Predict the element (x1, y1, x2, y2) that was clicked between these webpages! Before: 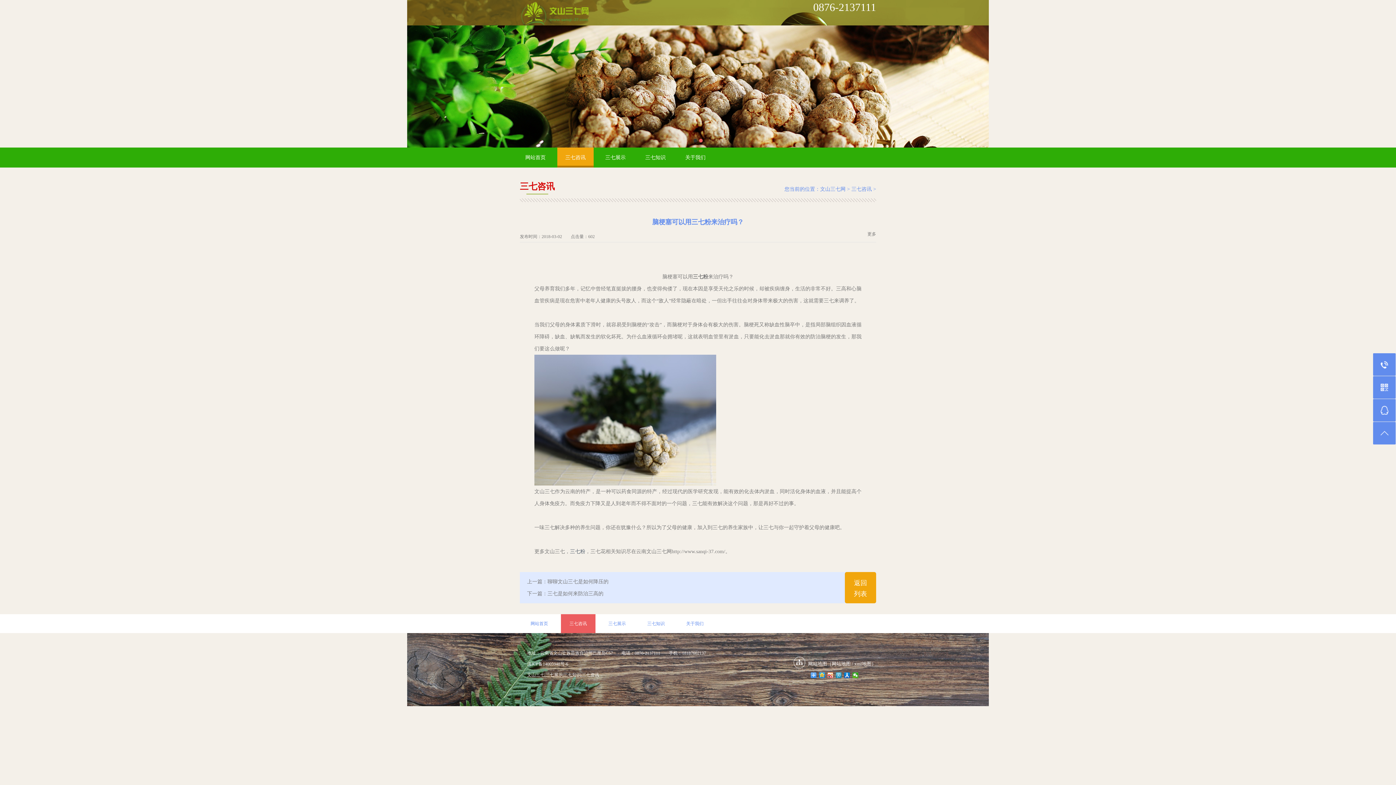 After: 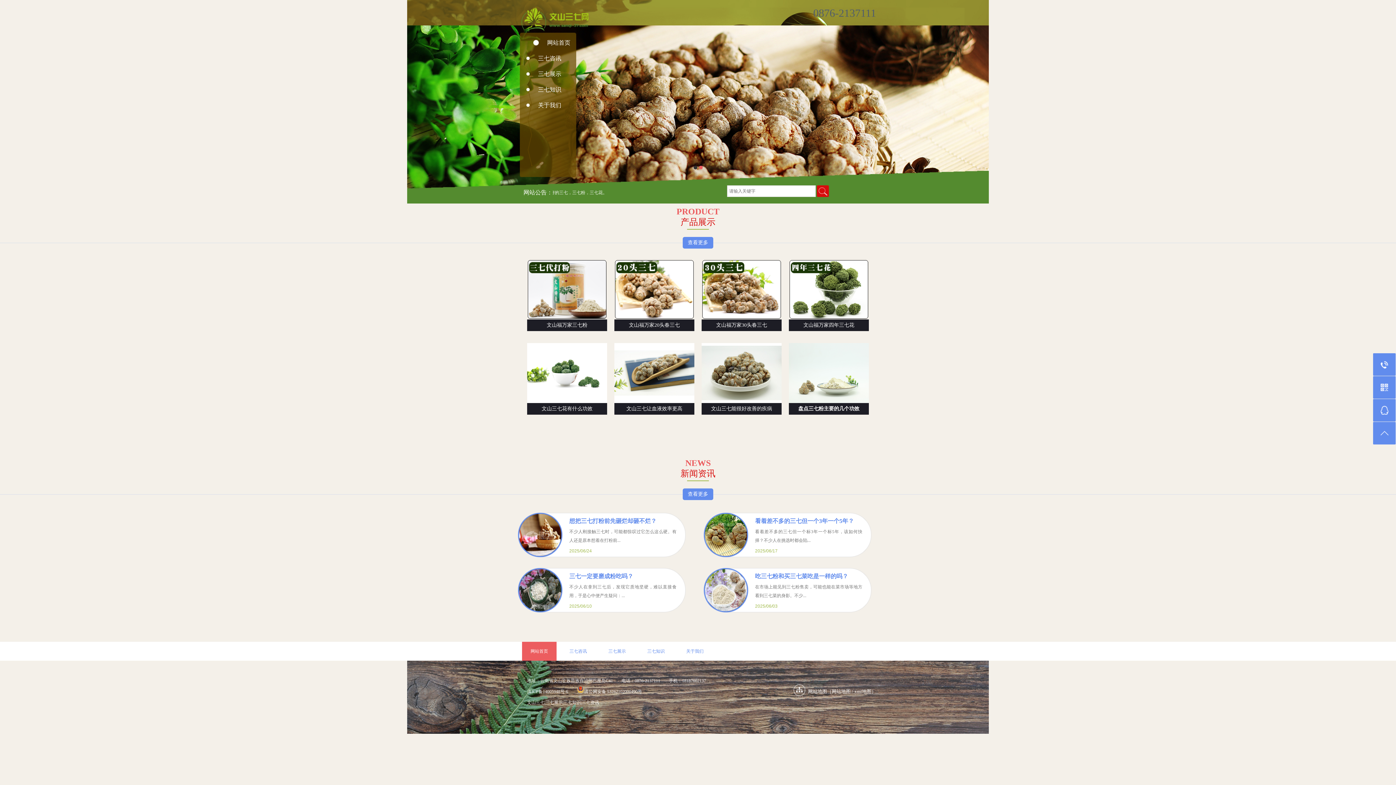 Action: bbox: (820, 186, 845, 192) label: 文山三七网